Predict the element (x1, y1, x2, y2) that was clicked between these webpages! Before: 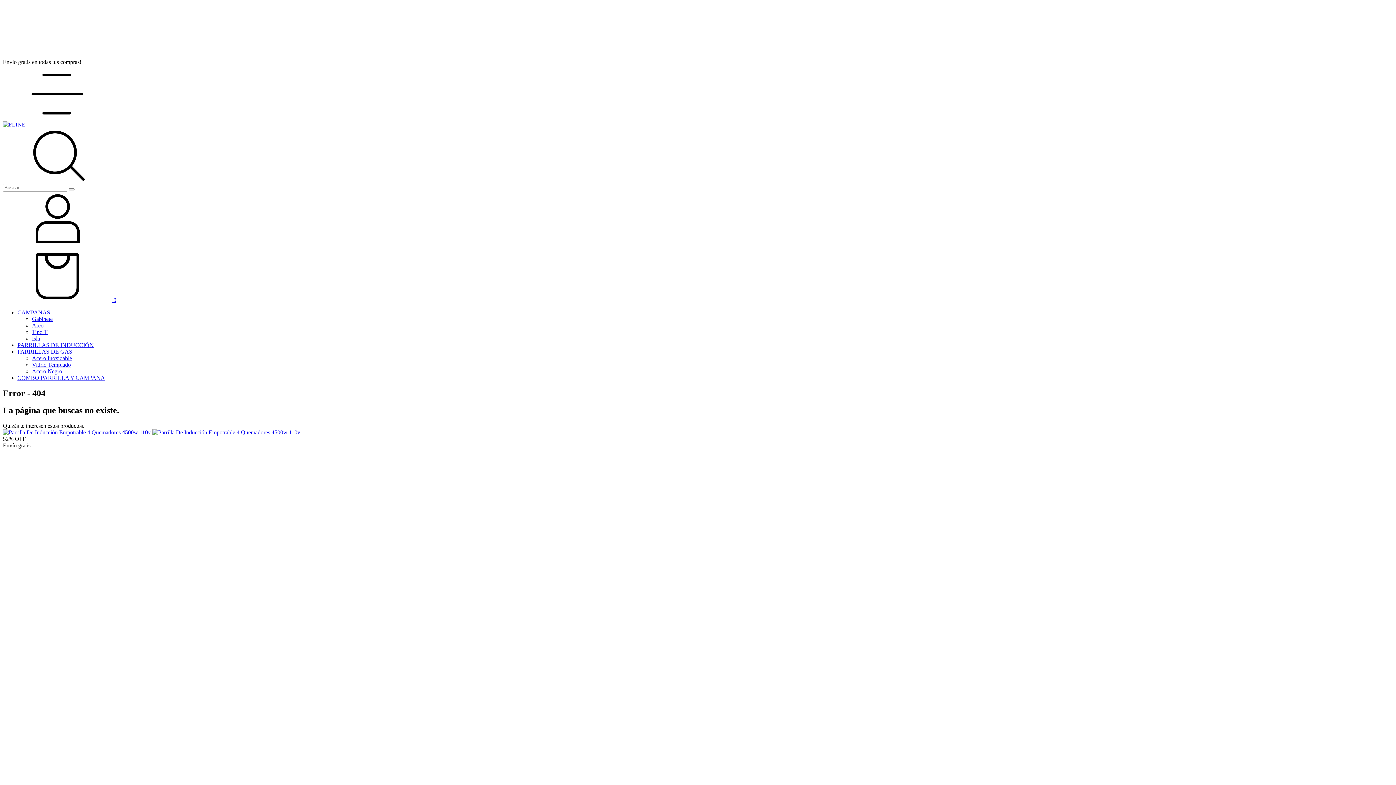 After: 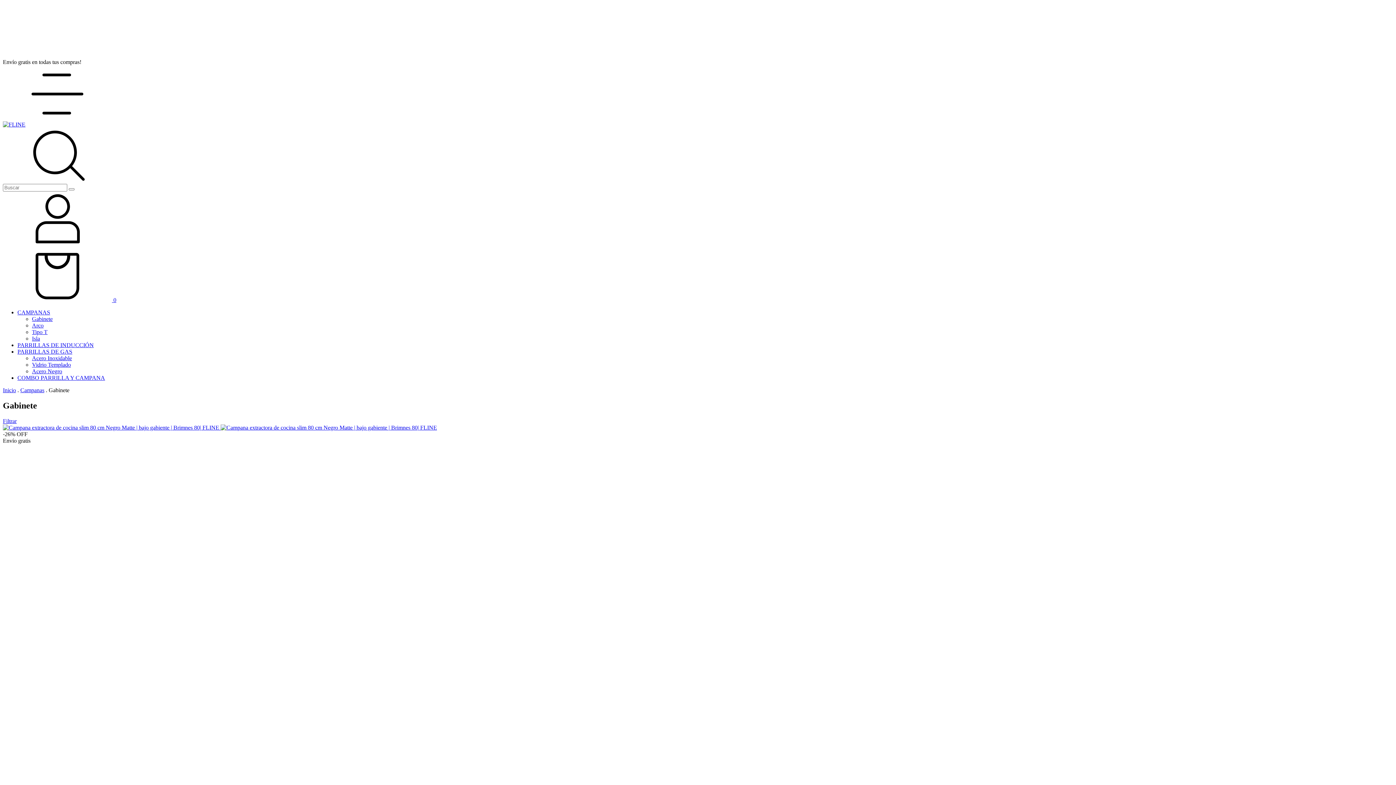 Action: label: Gabinete bbox: (32, 316, 52, 322)